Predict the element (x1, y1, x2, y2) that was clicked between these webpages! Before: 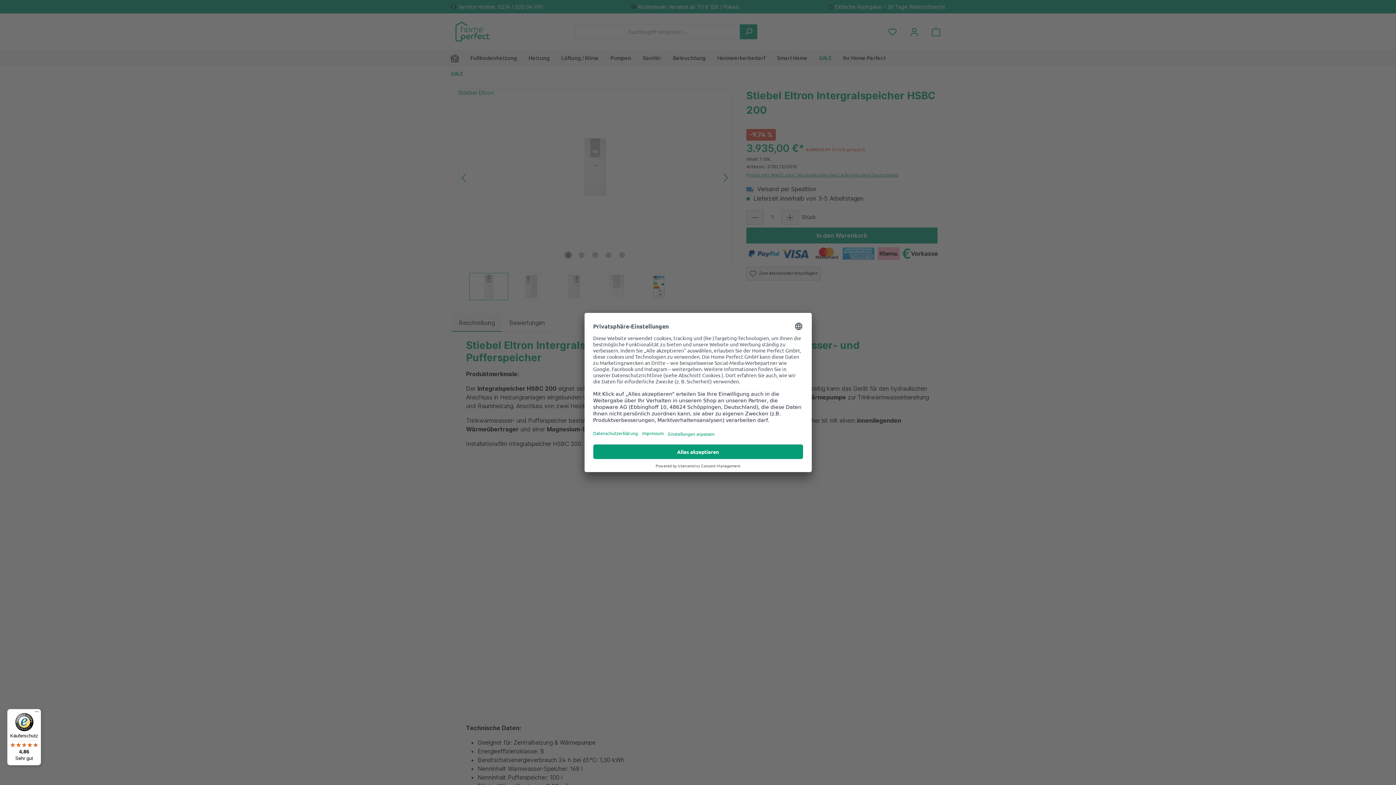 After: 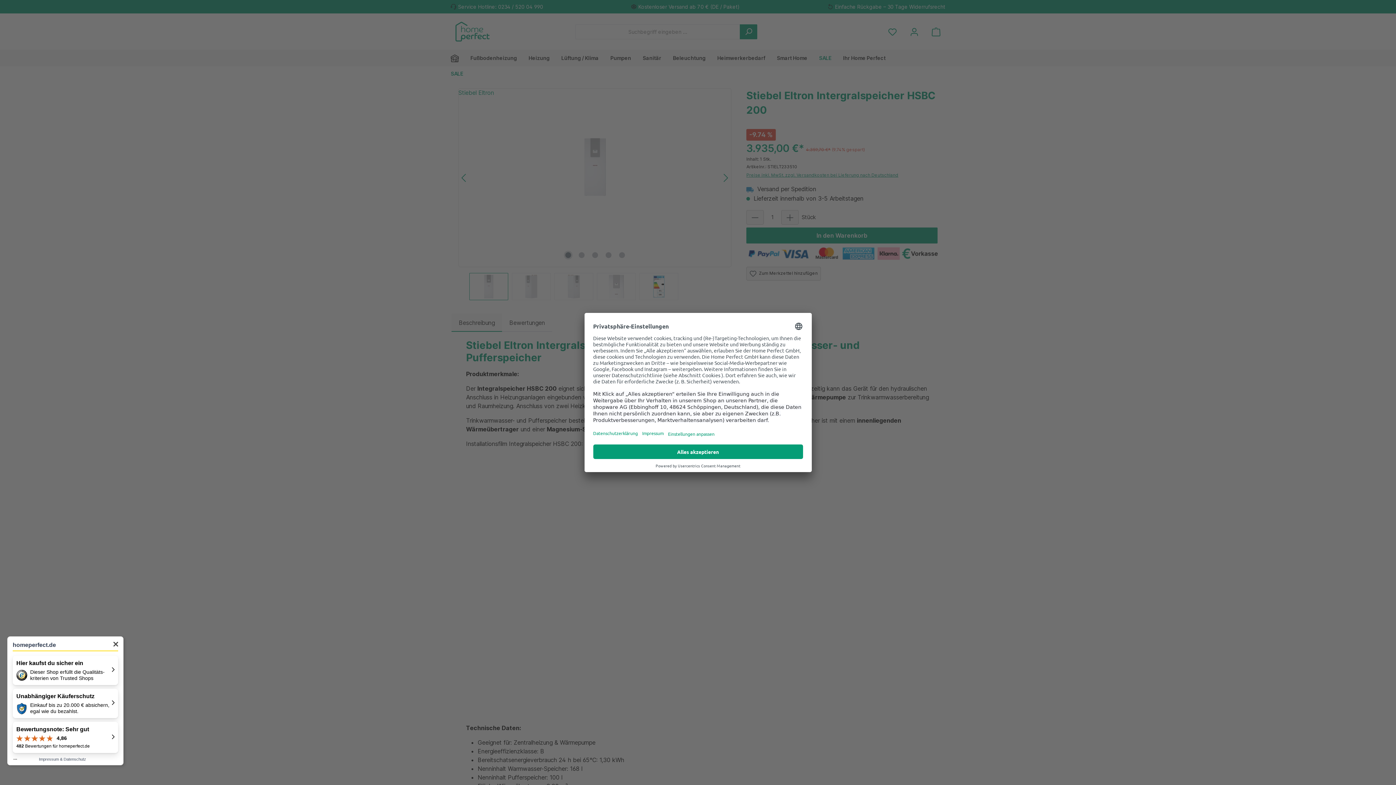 Action: bbox: (7, 709, 41, 765) label: Käuferschutz

4,86

Sehr gut